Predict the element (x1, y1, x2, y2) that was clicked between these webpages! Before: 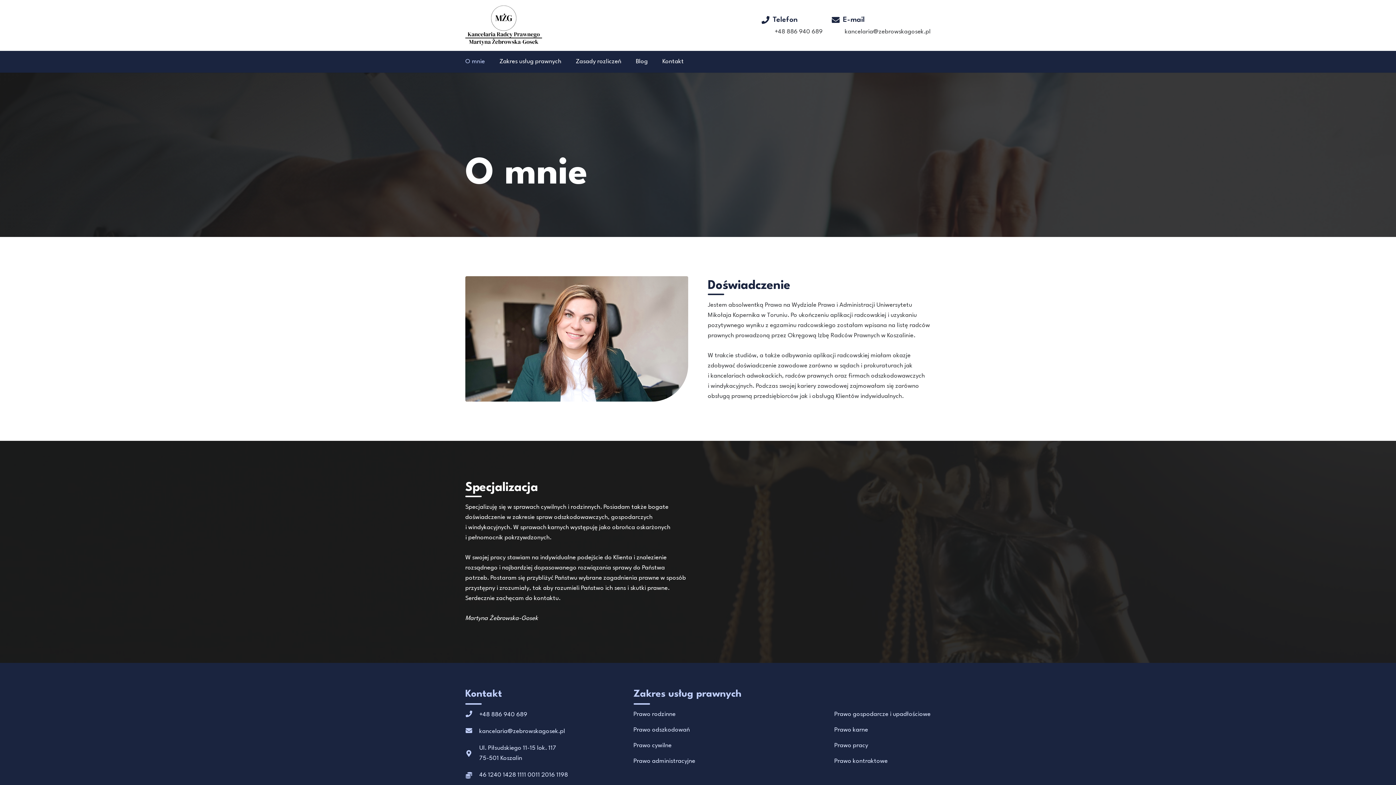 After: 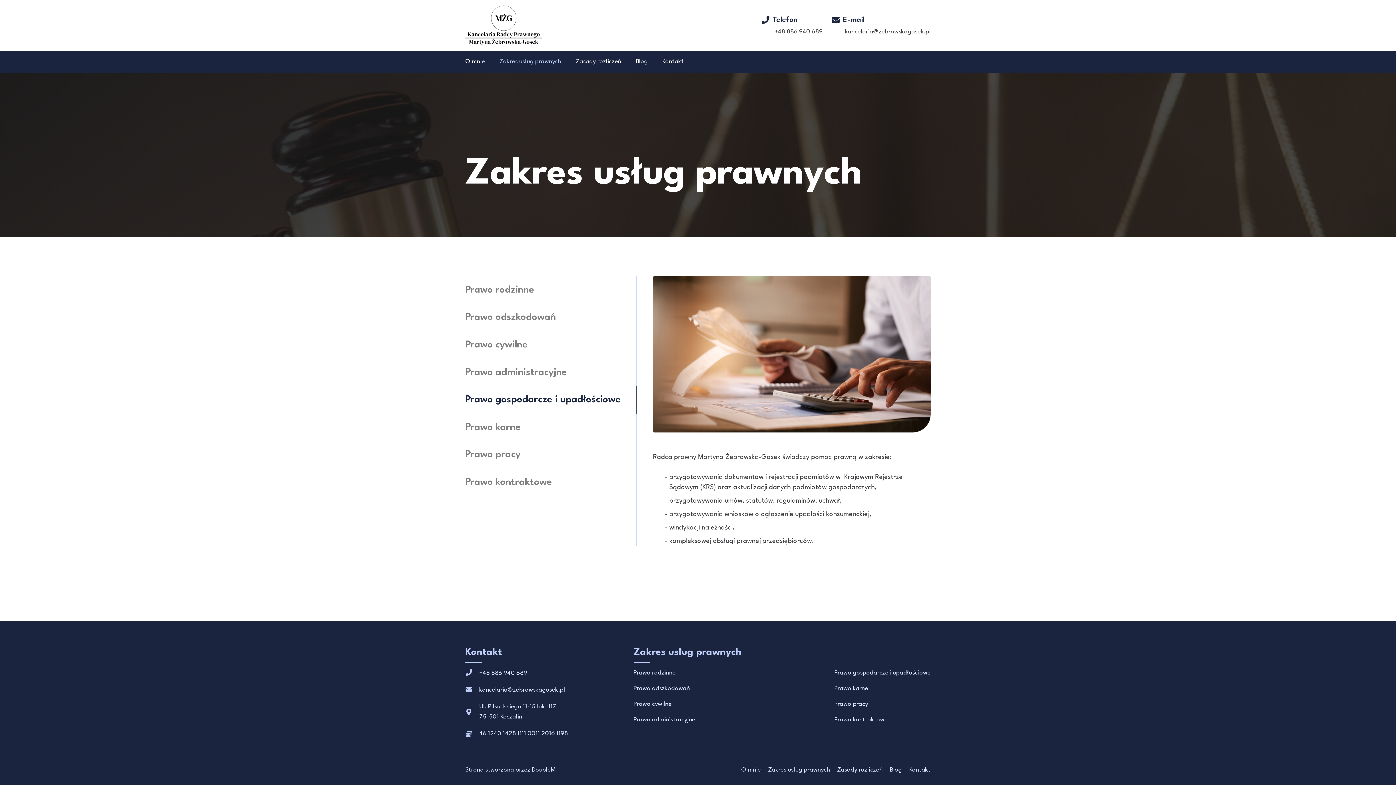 Action: label: Prawo gospodarcze i upadłościowe bbox: (834, 711, 930, 717)